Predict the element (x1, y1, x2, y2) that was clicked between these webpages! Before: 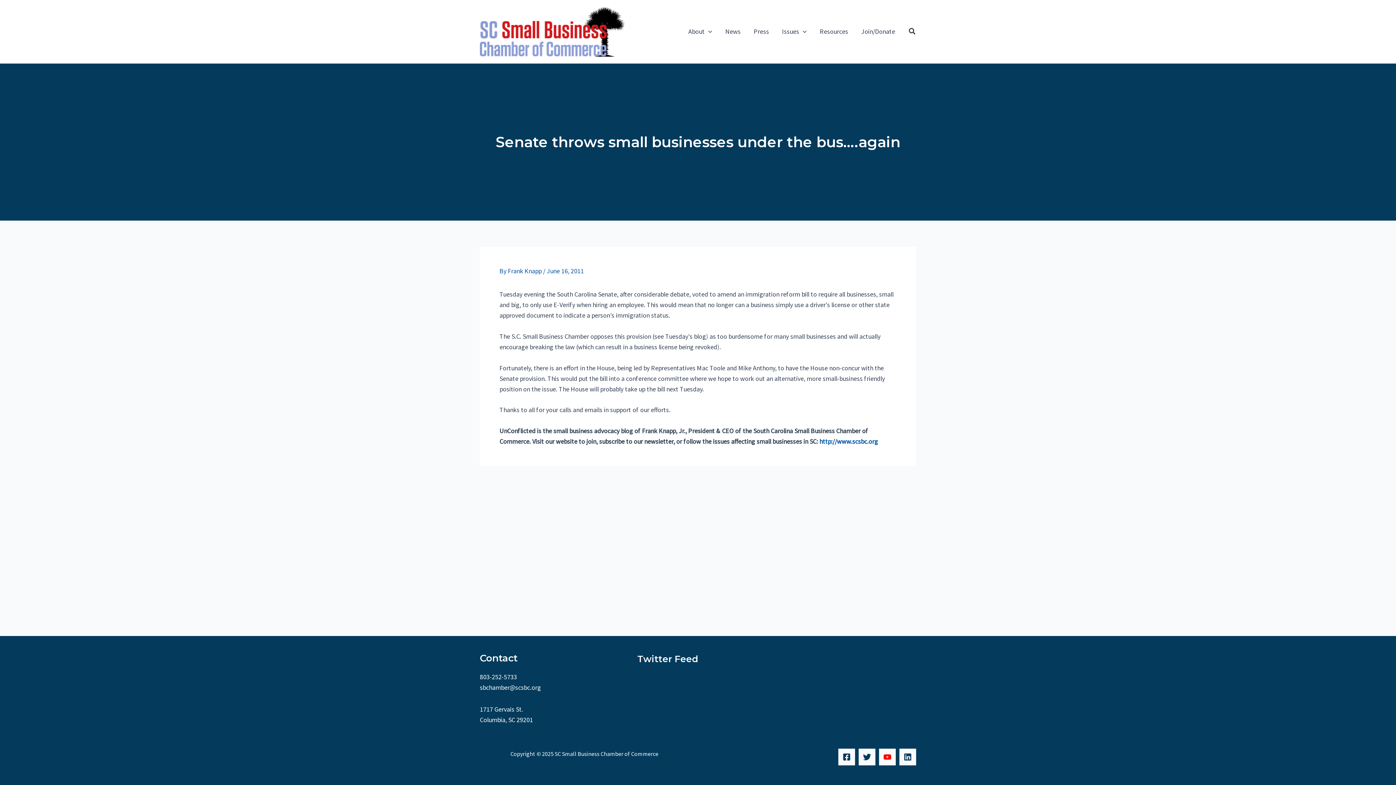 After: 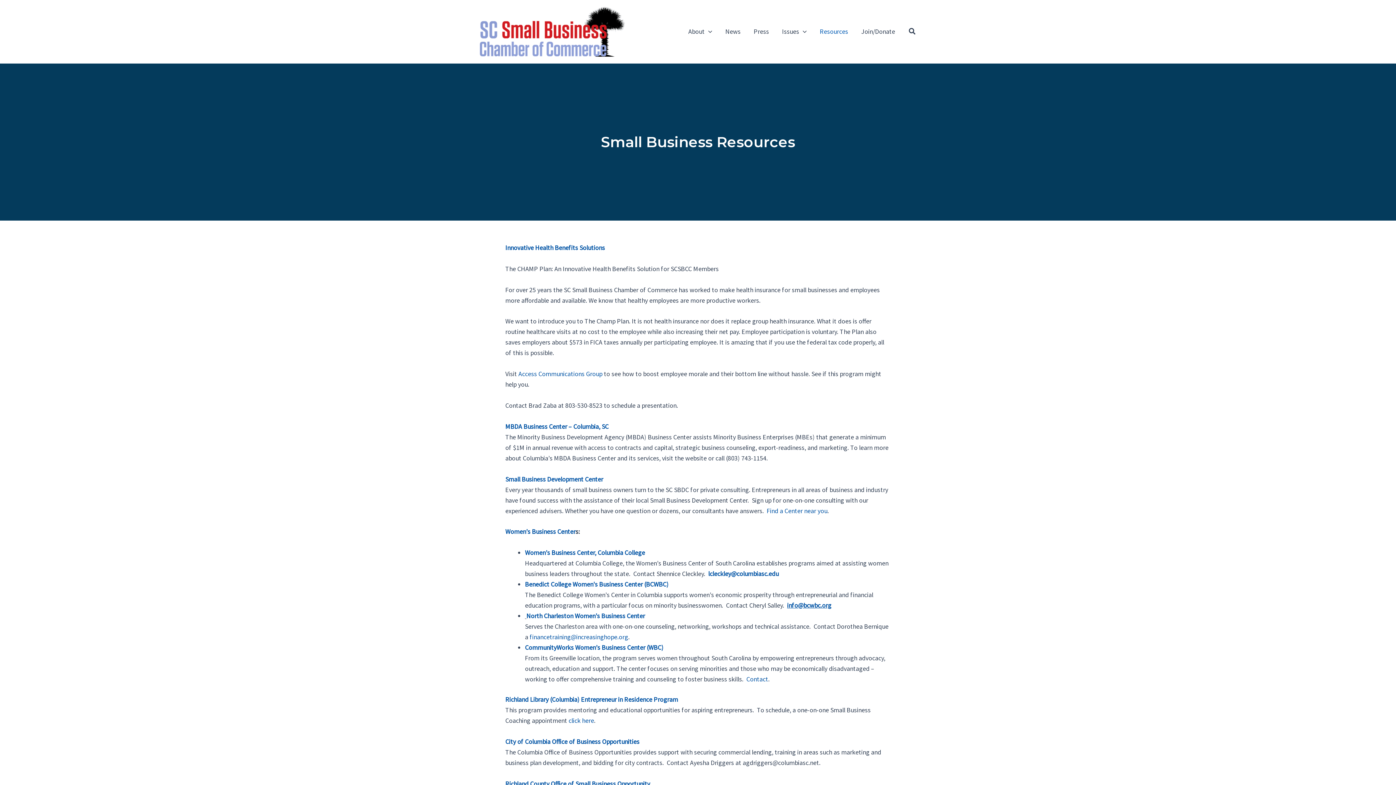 Action: bbox: (813, 17, 854, 46) label: Resources